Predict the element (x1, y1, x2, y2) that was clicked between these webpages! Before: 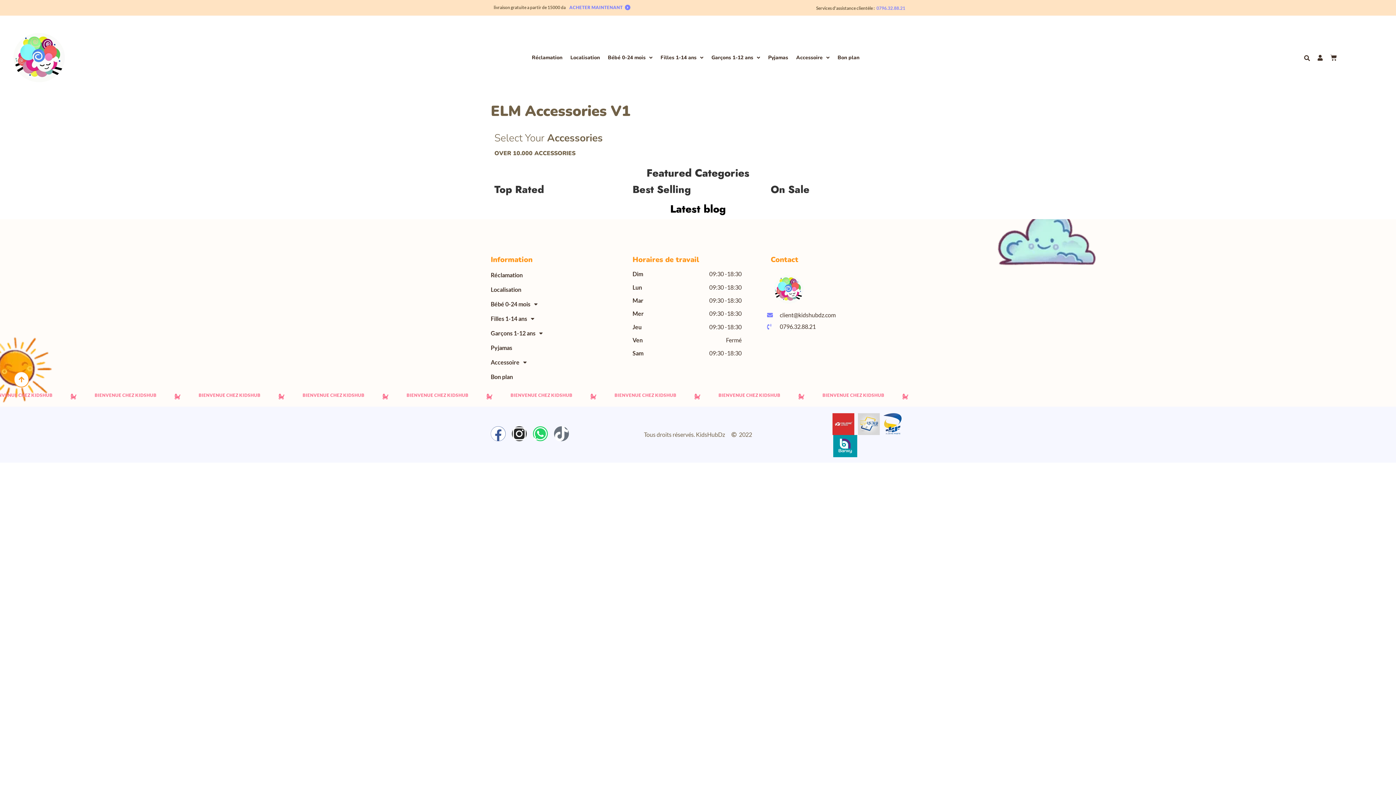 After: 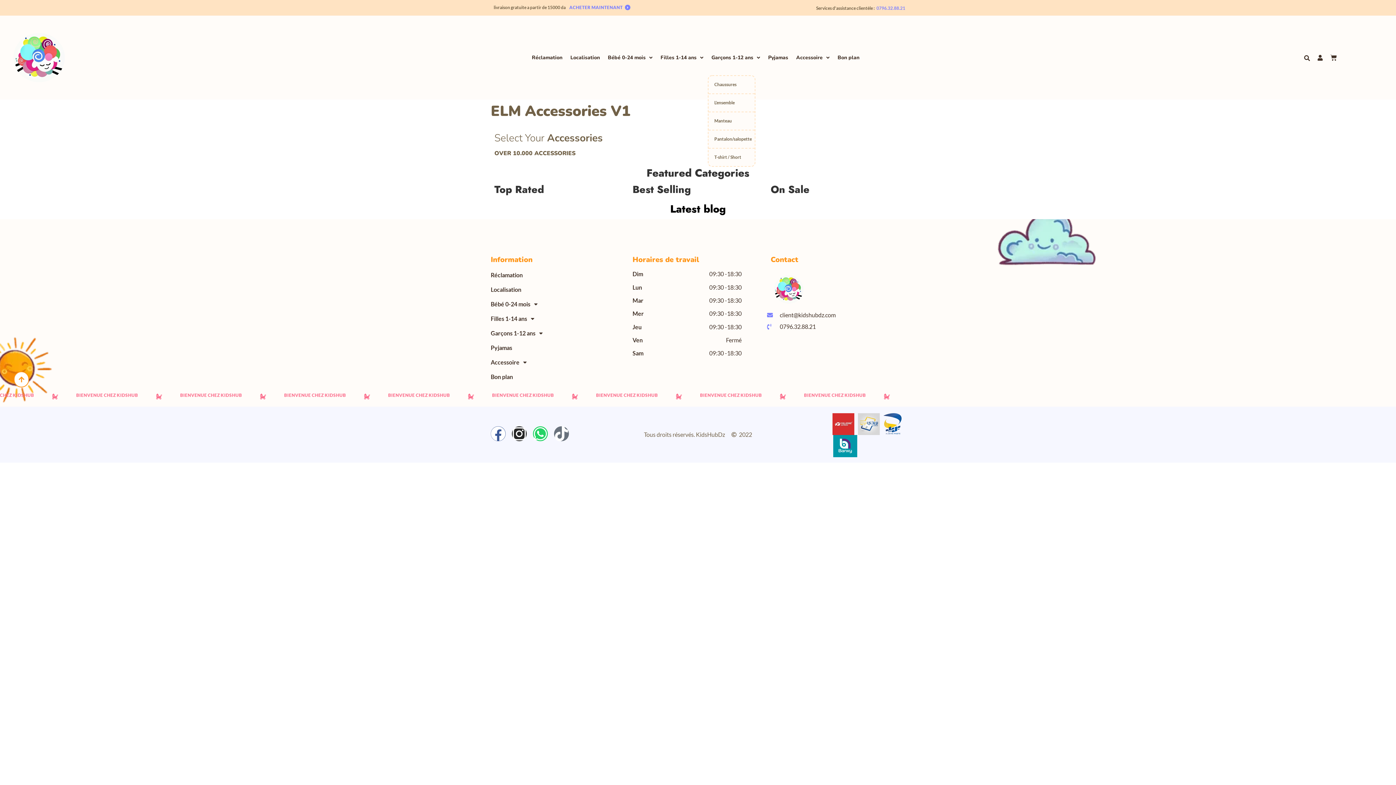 Action: bbox: (708, 49, 764, 66) label: Garçons 1-12 ans